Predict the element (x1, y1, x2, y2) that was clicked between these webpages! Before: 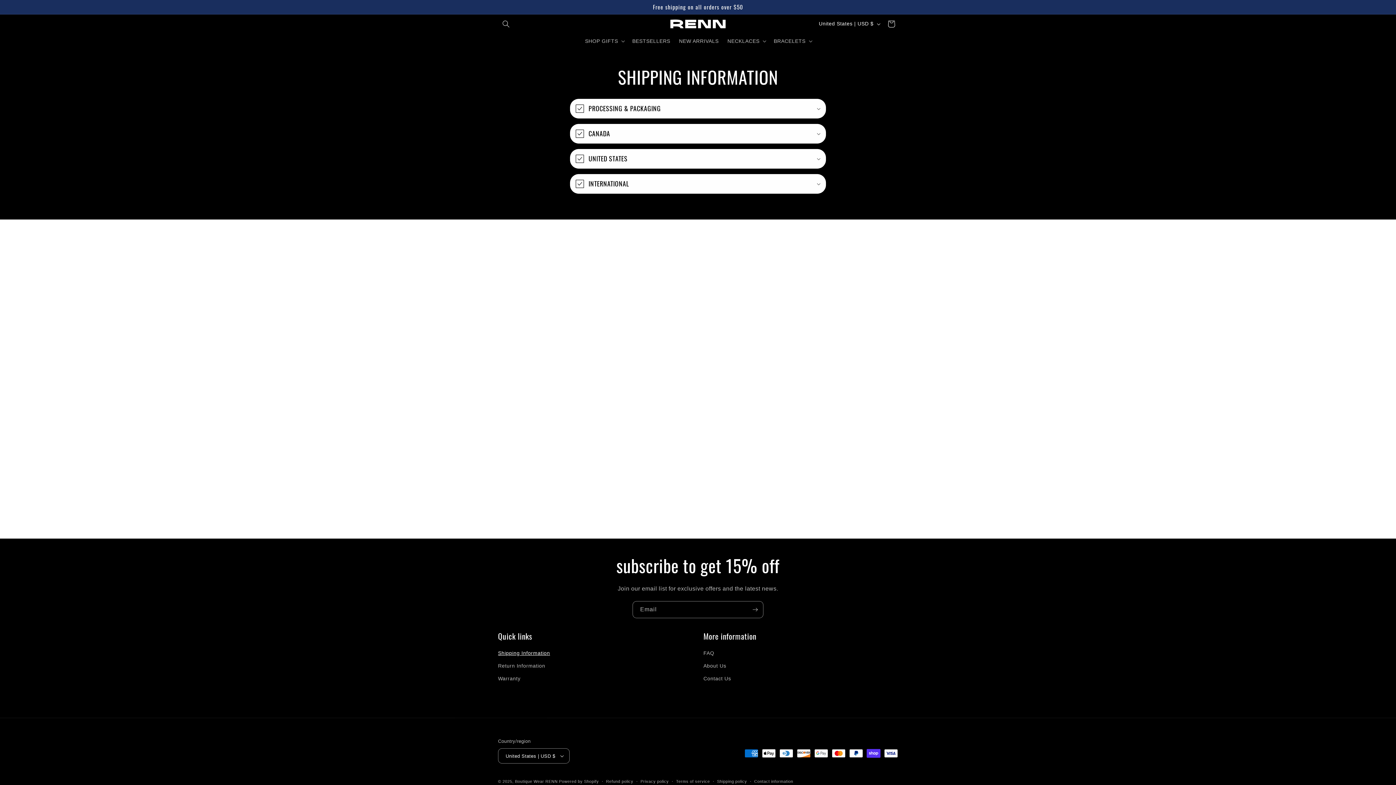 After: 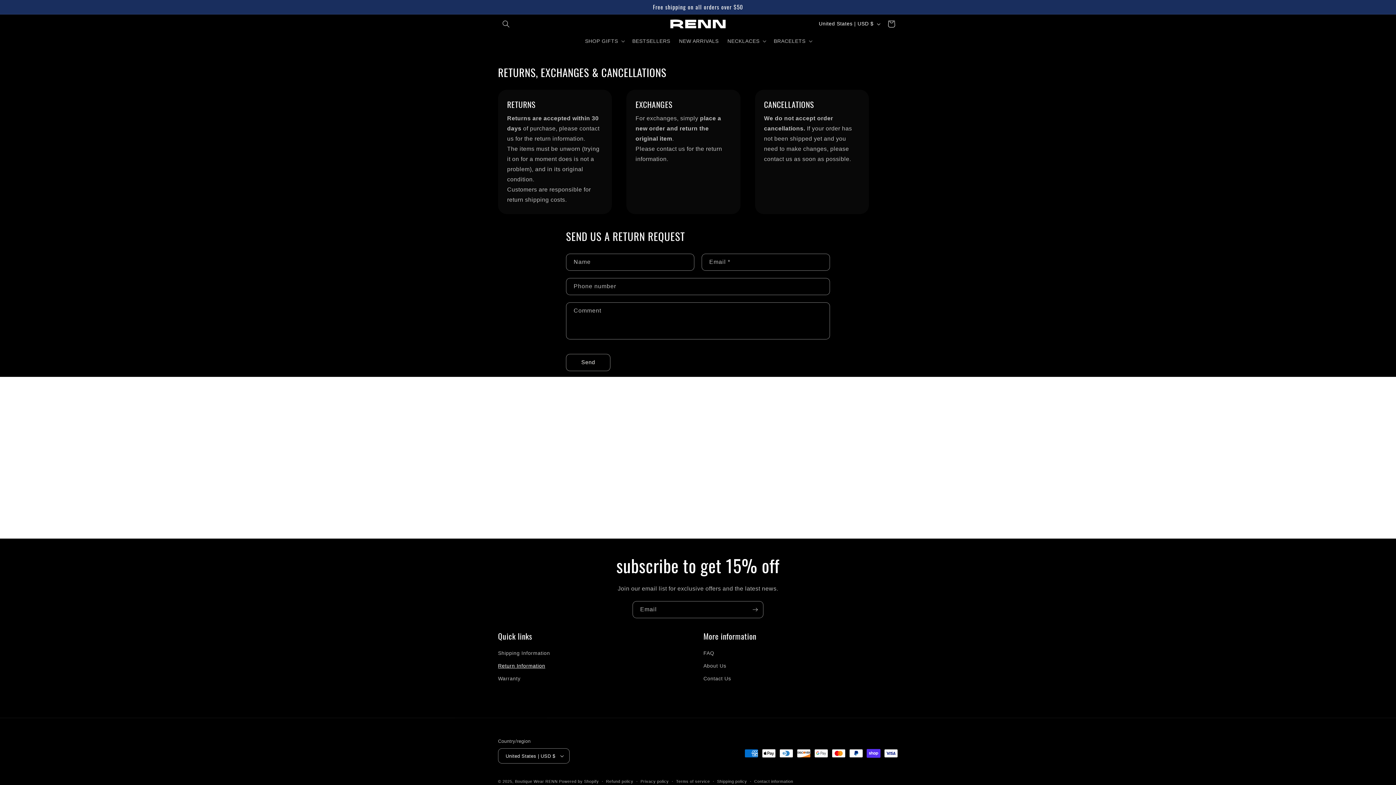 Action: label: Return Information bbox: (498, 660, 545, 672)